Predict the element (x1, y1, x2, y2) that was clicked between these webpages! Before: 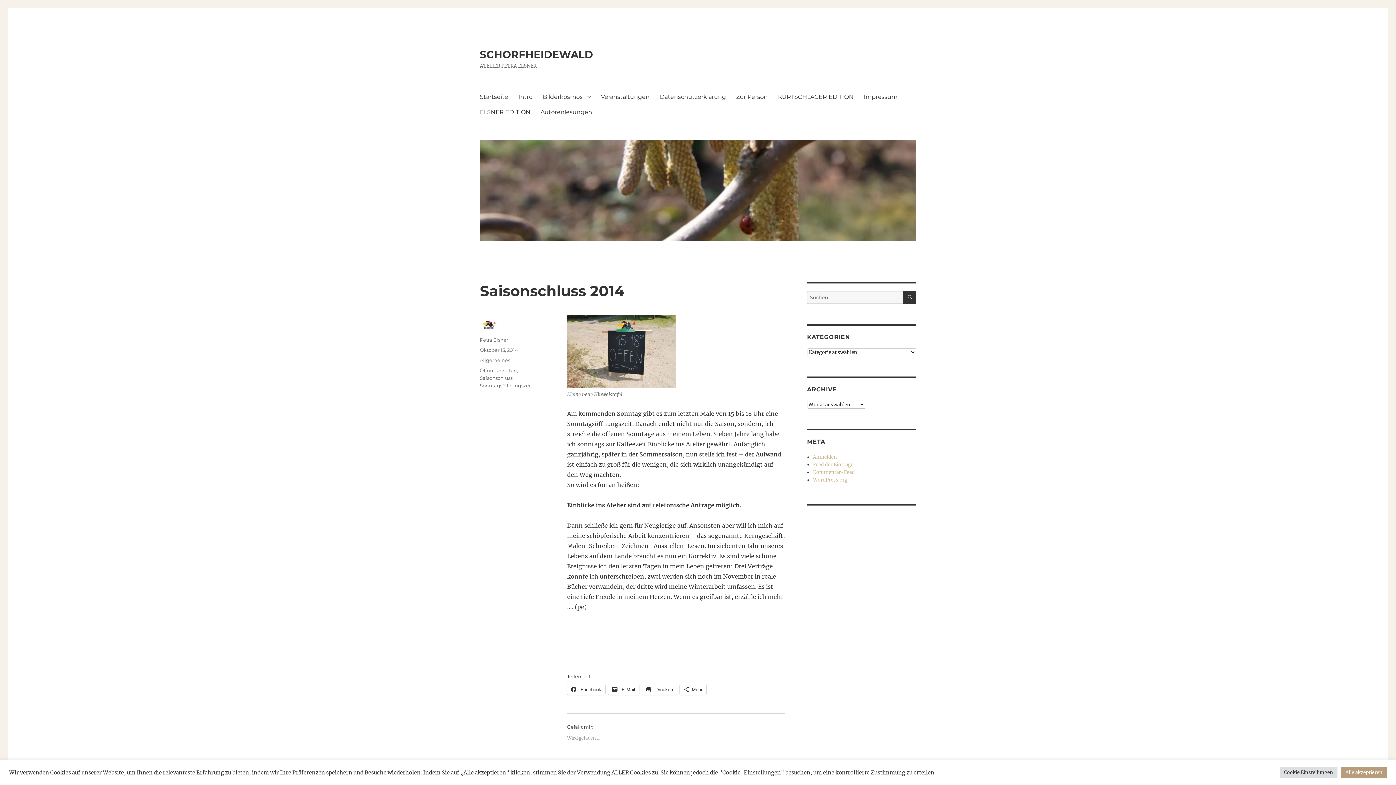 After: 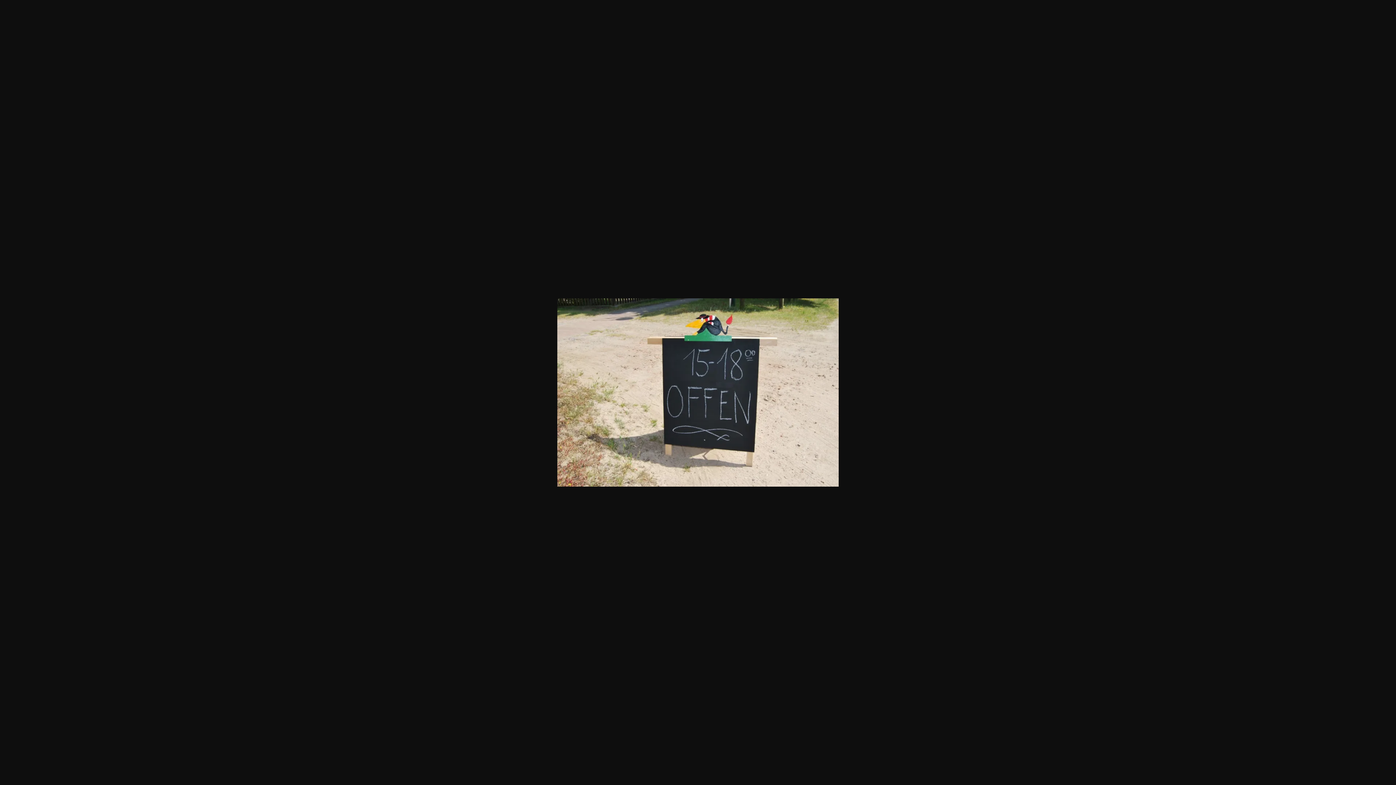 Action: bbox: (567, 315, 676, 388)